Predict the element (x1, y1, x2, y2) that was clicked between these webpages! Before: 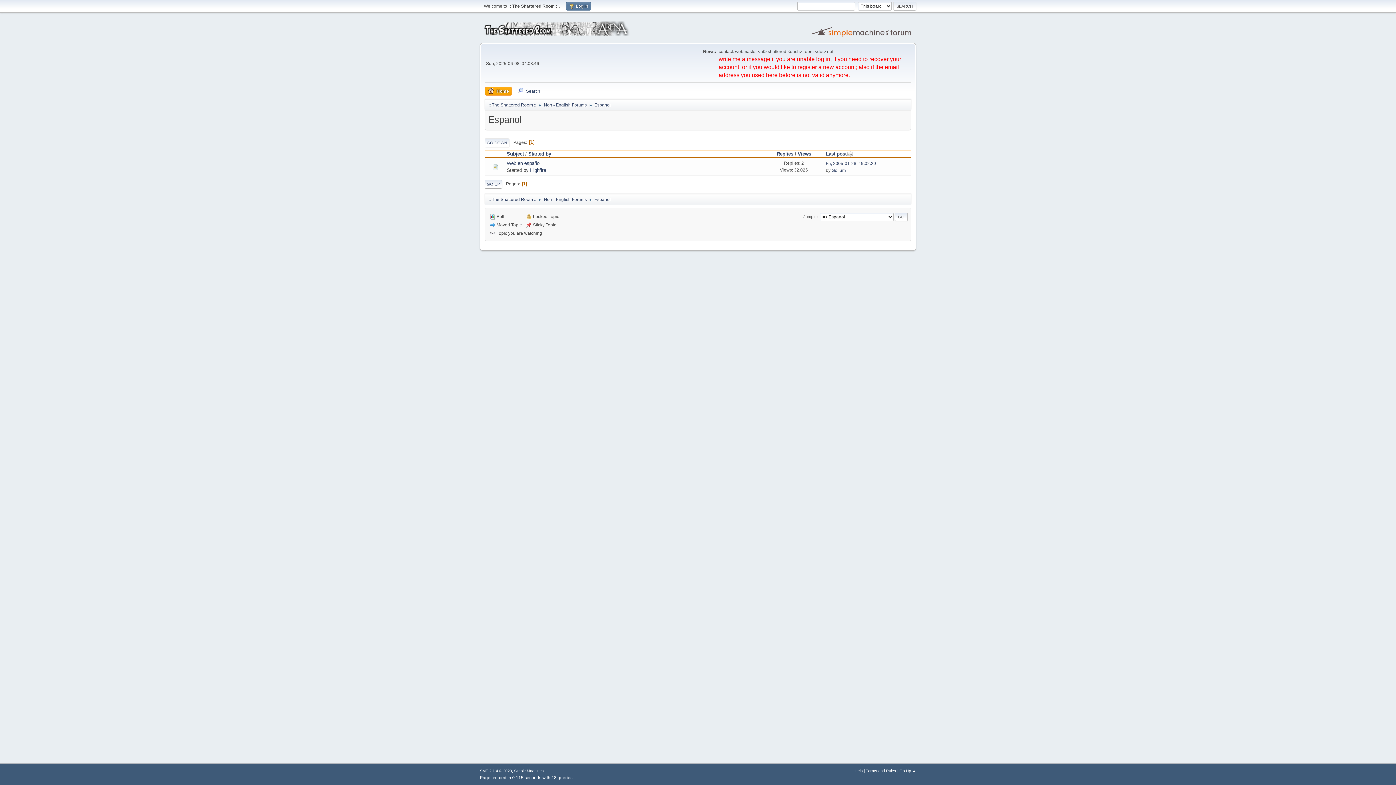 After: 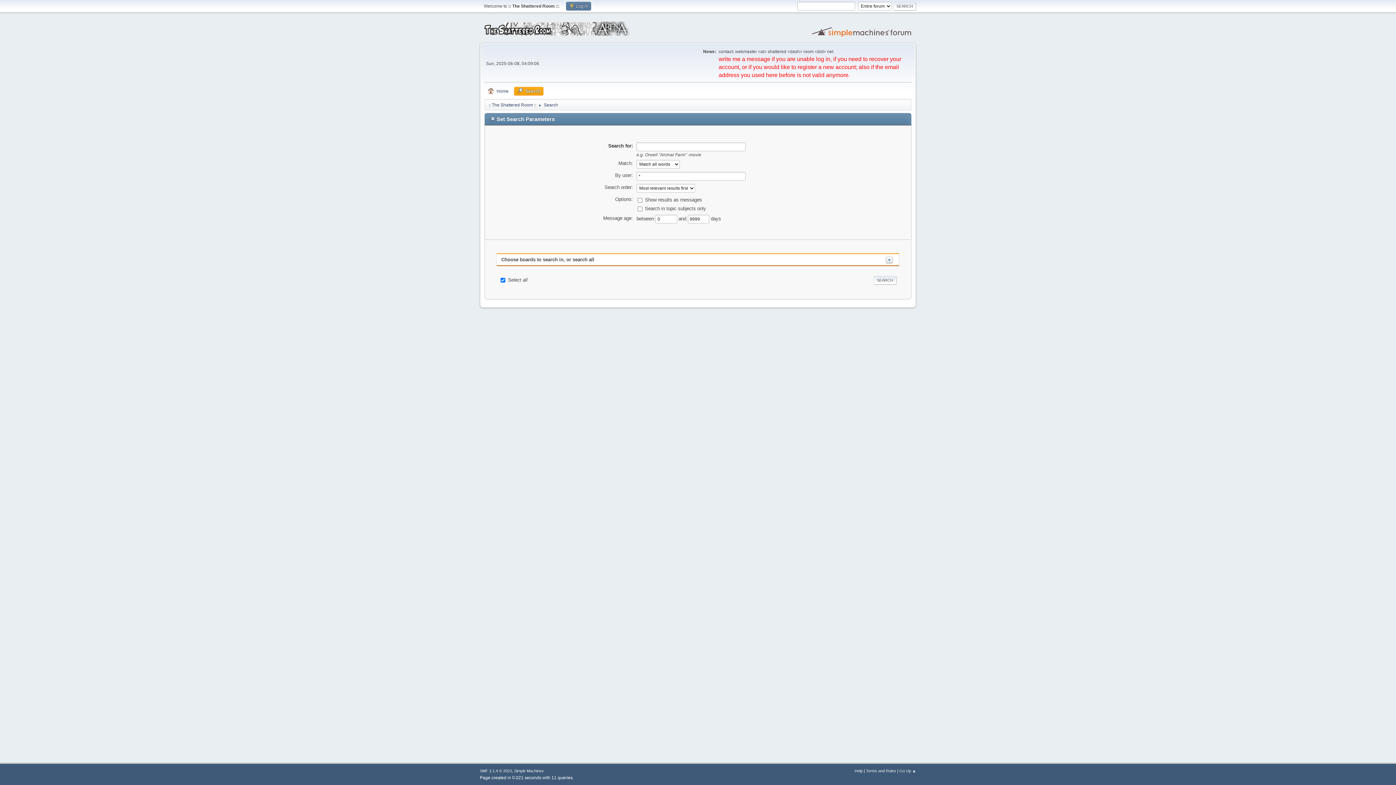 Action: label: Search bbox: (514, 86, 543, 95)